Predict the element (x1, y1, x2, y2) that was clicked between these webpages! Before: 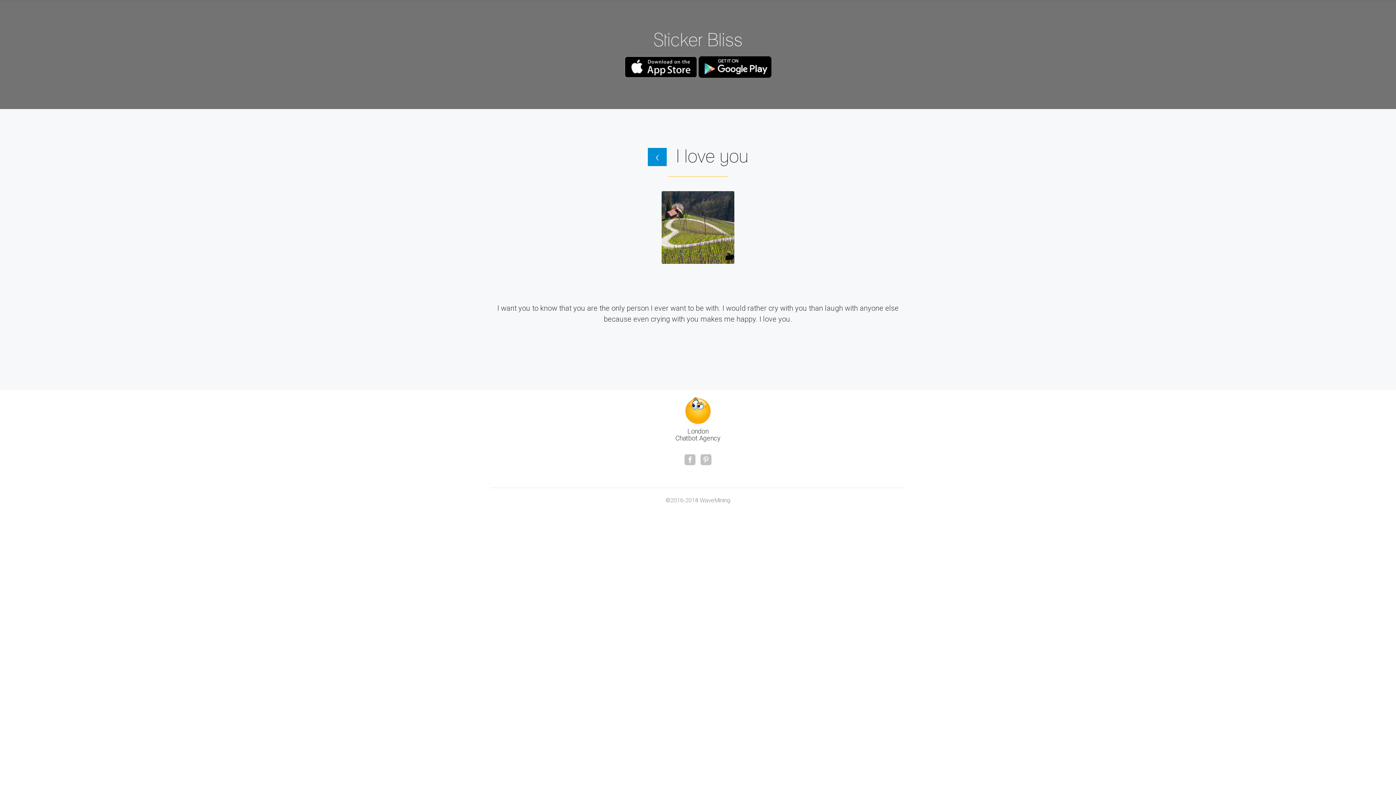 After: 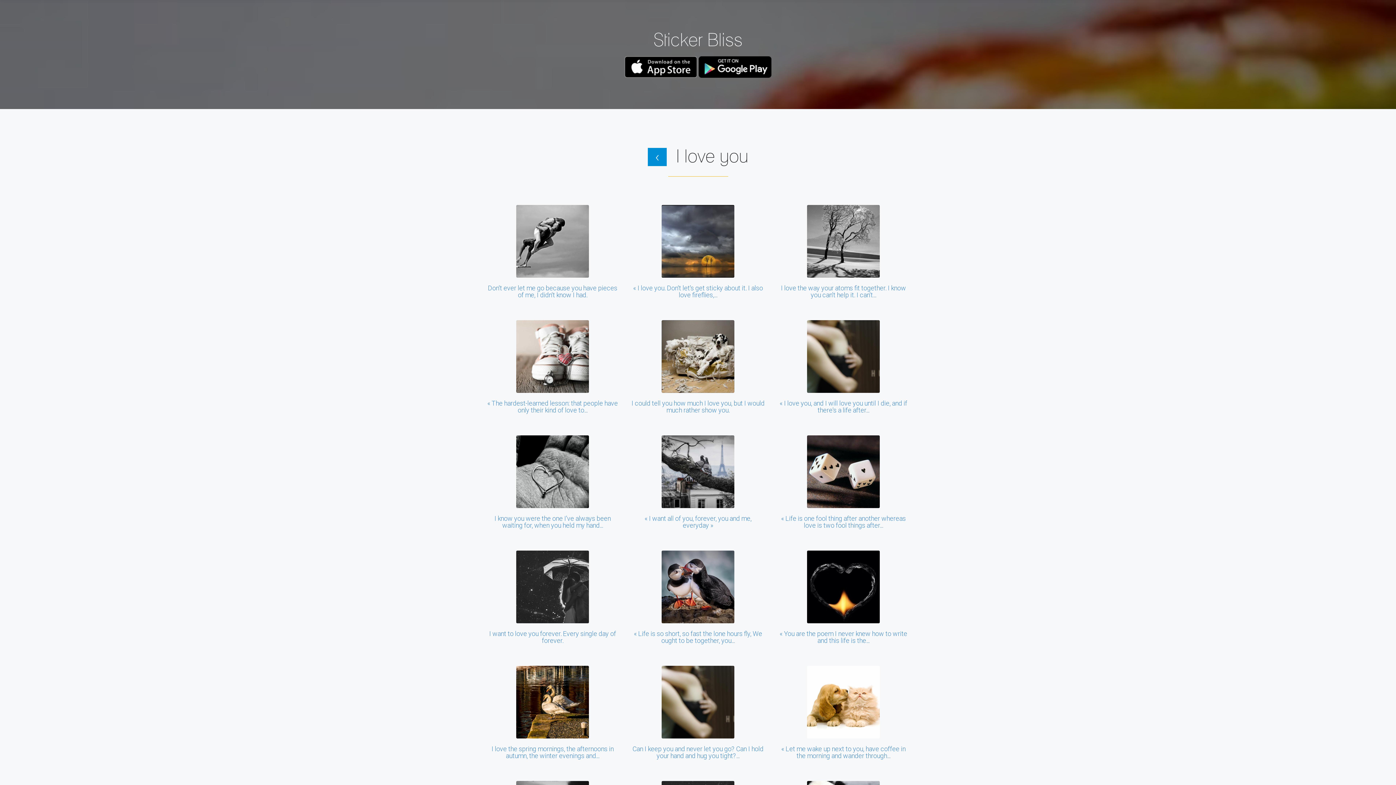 Action: bbox: (647, 148, 666, 166) label: ‹